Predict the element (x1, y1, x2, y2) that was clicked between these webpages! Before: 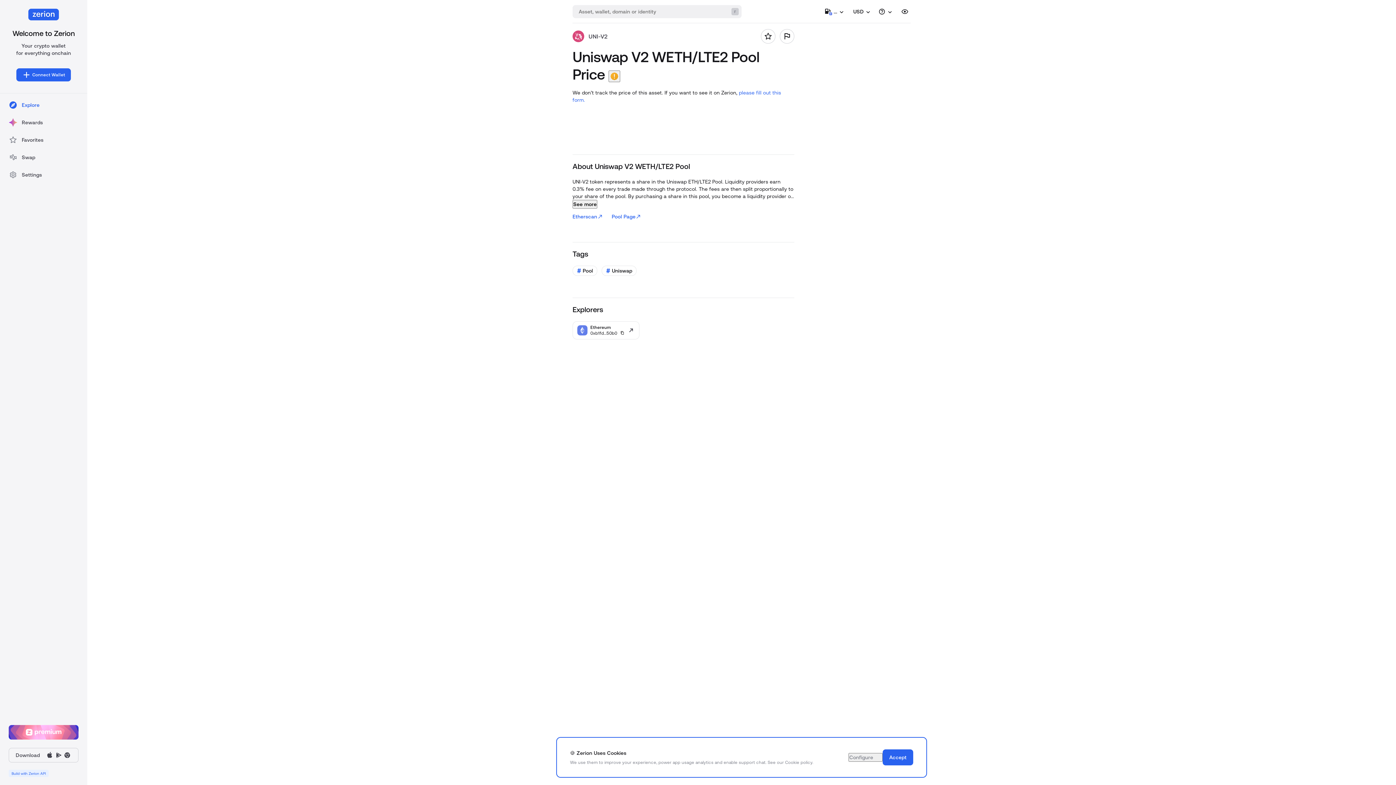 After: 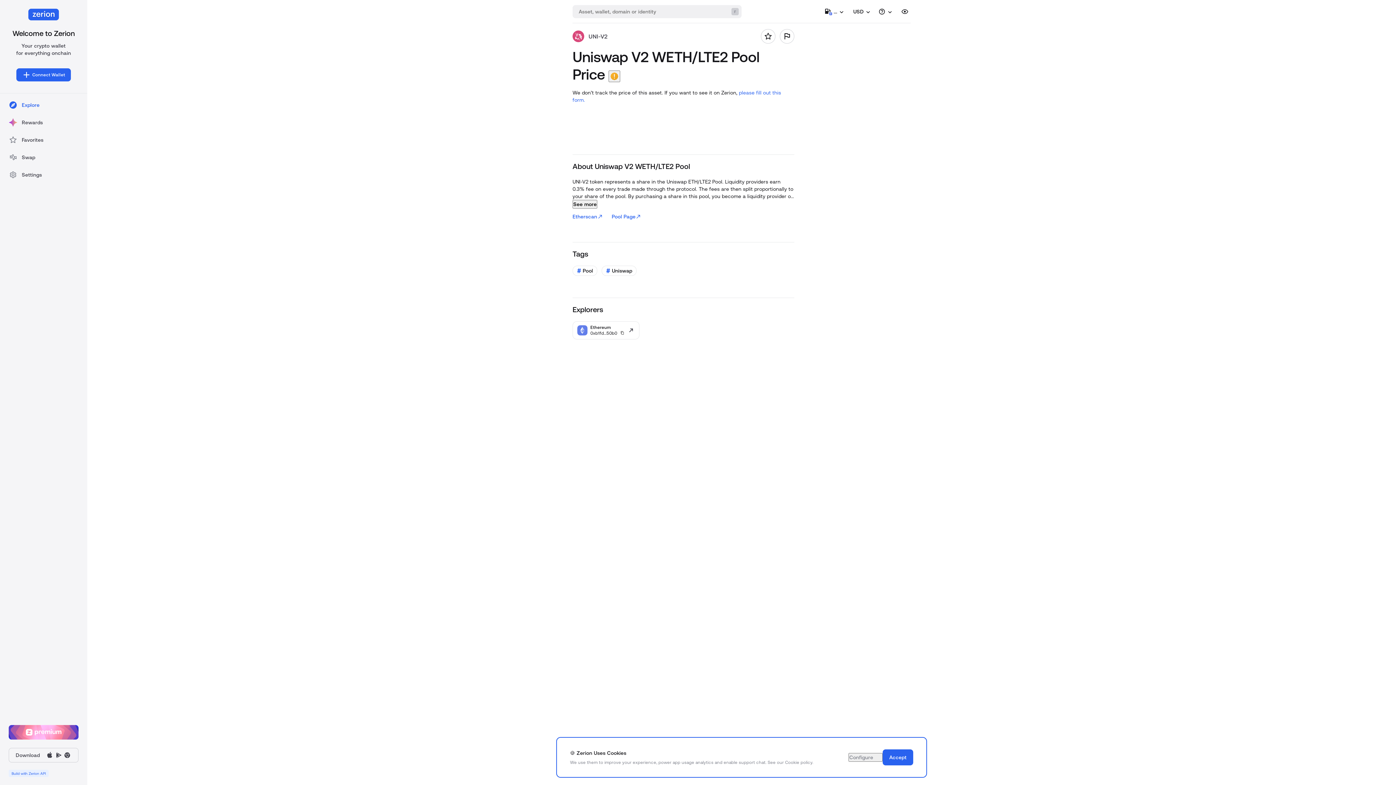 Action: bbox: (618, 329, 626, 336)